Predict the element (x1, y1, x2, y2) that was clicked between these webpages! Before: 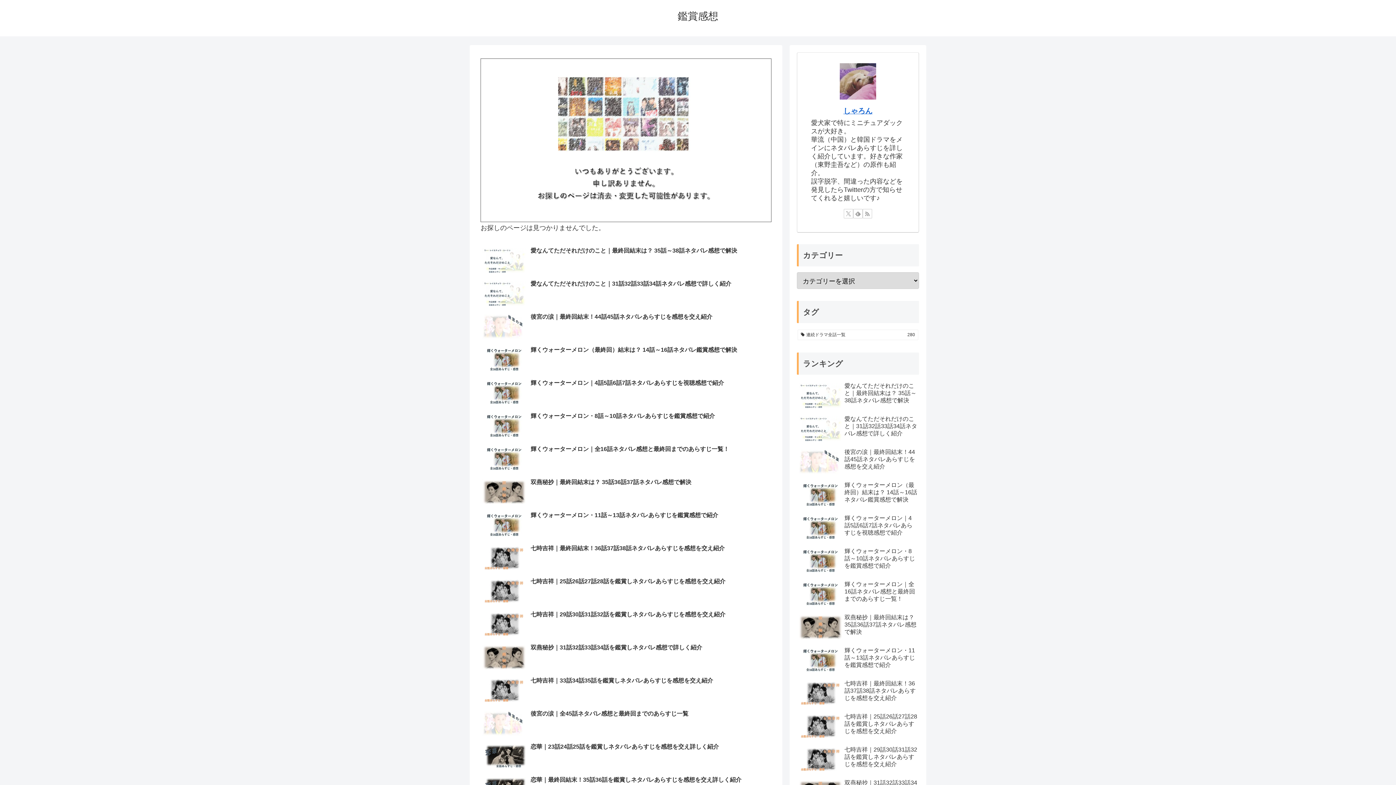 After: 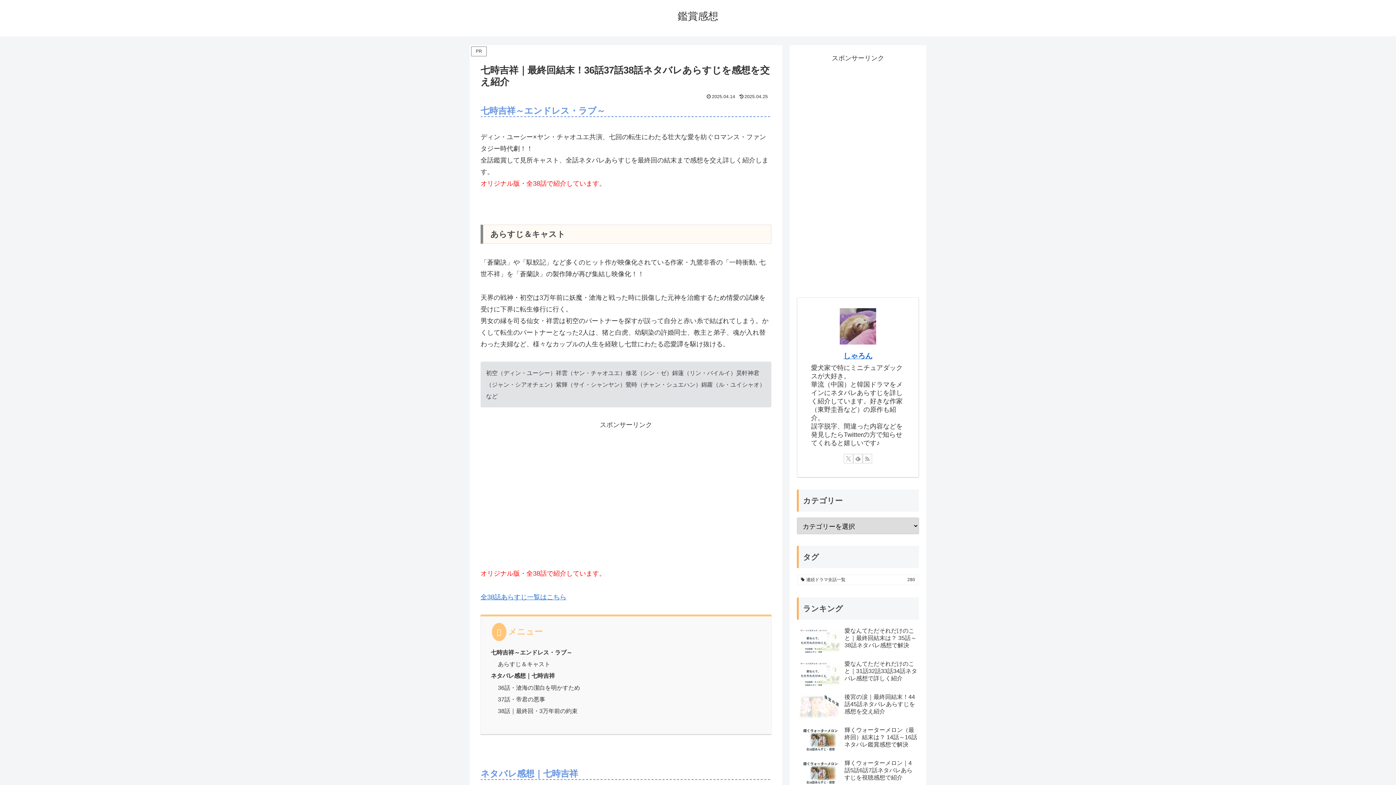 Action: label: 七時吉祥｜最終回結末！36話37話38話ネタバレあらすじを感想を交え紹介 bbox: (797, 678, 919, 710)